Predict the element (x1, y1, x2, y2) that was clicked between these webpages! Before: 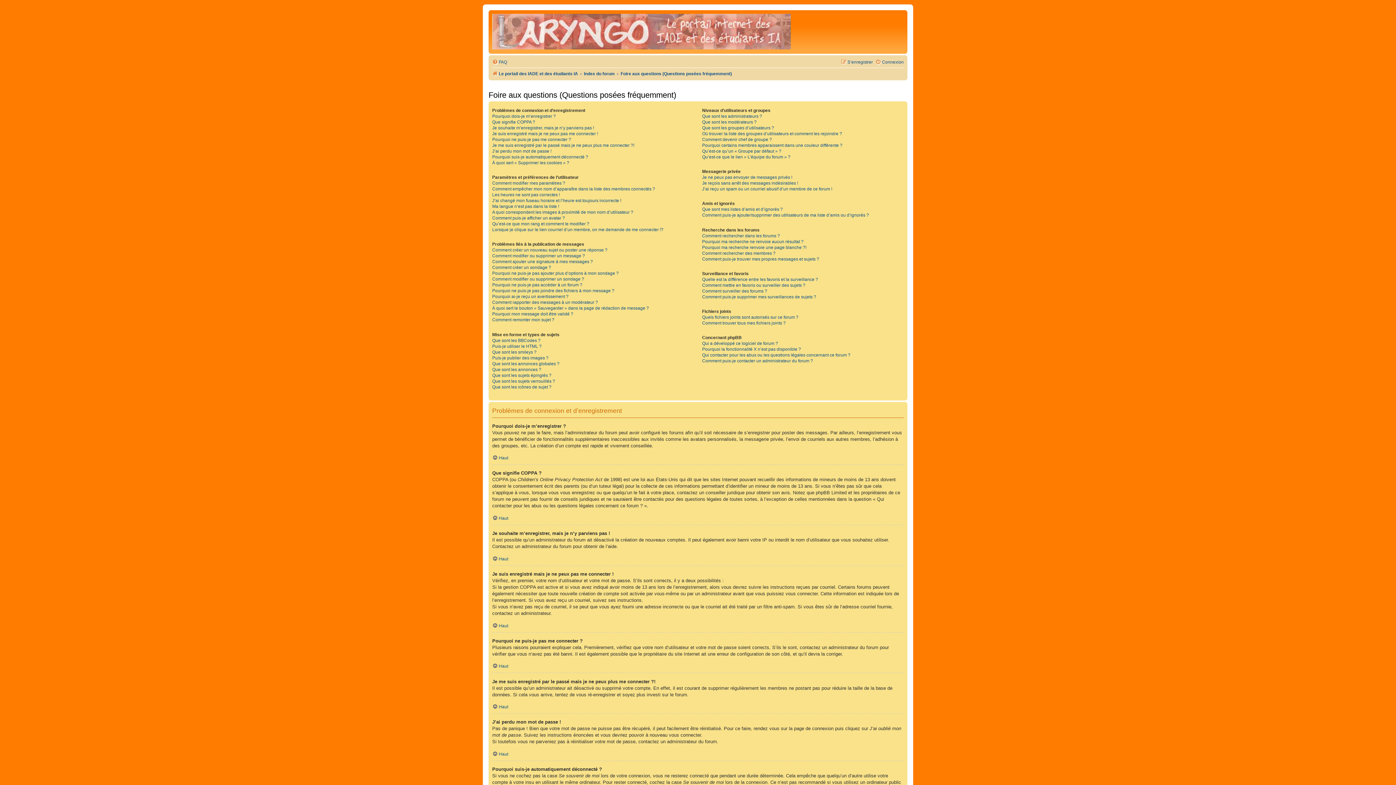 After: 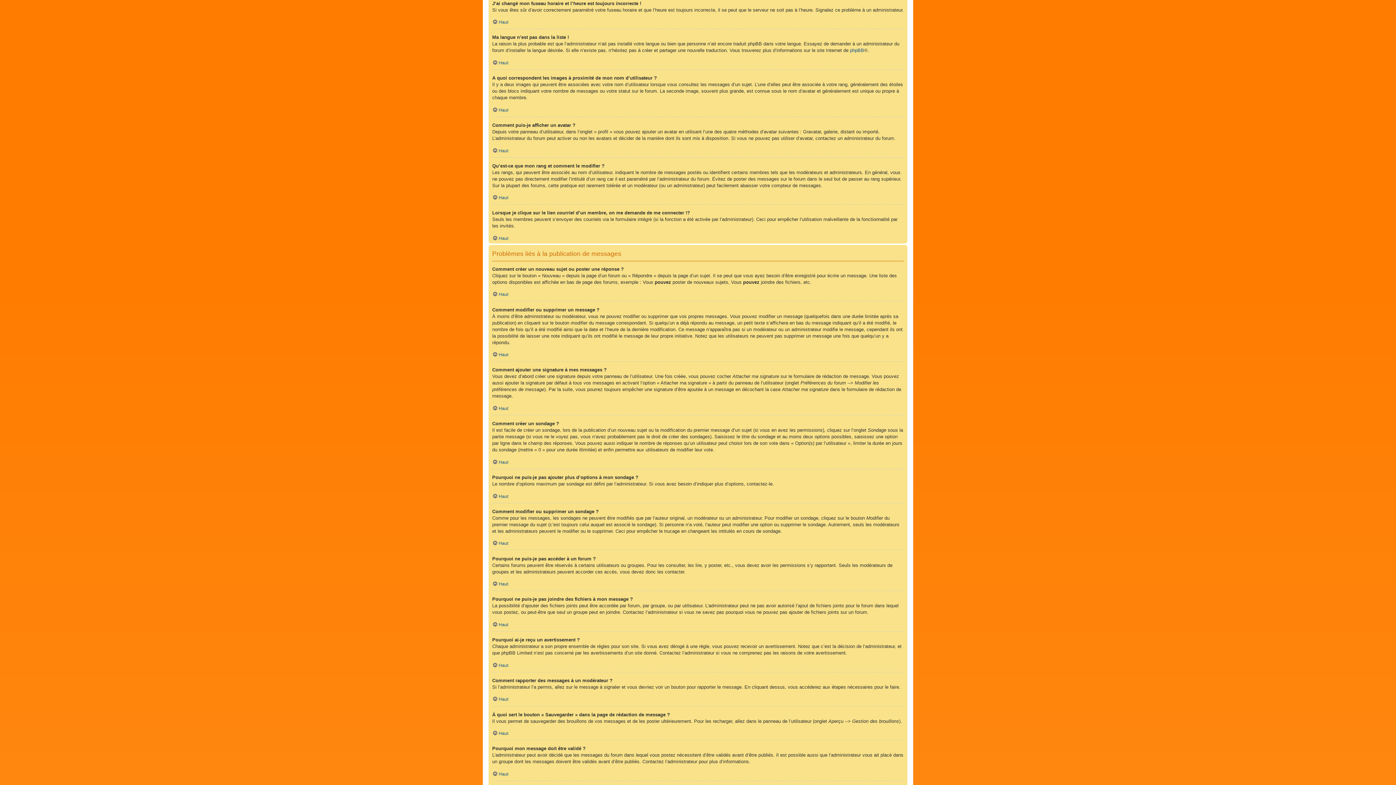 Action: label: J’ai changé mon fuseau horaire et l’heure est toujours incorrecte ! bbox: (492, 197, 621, 203)